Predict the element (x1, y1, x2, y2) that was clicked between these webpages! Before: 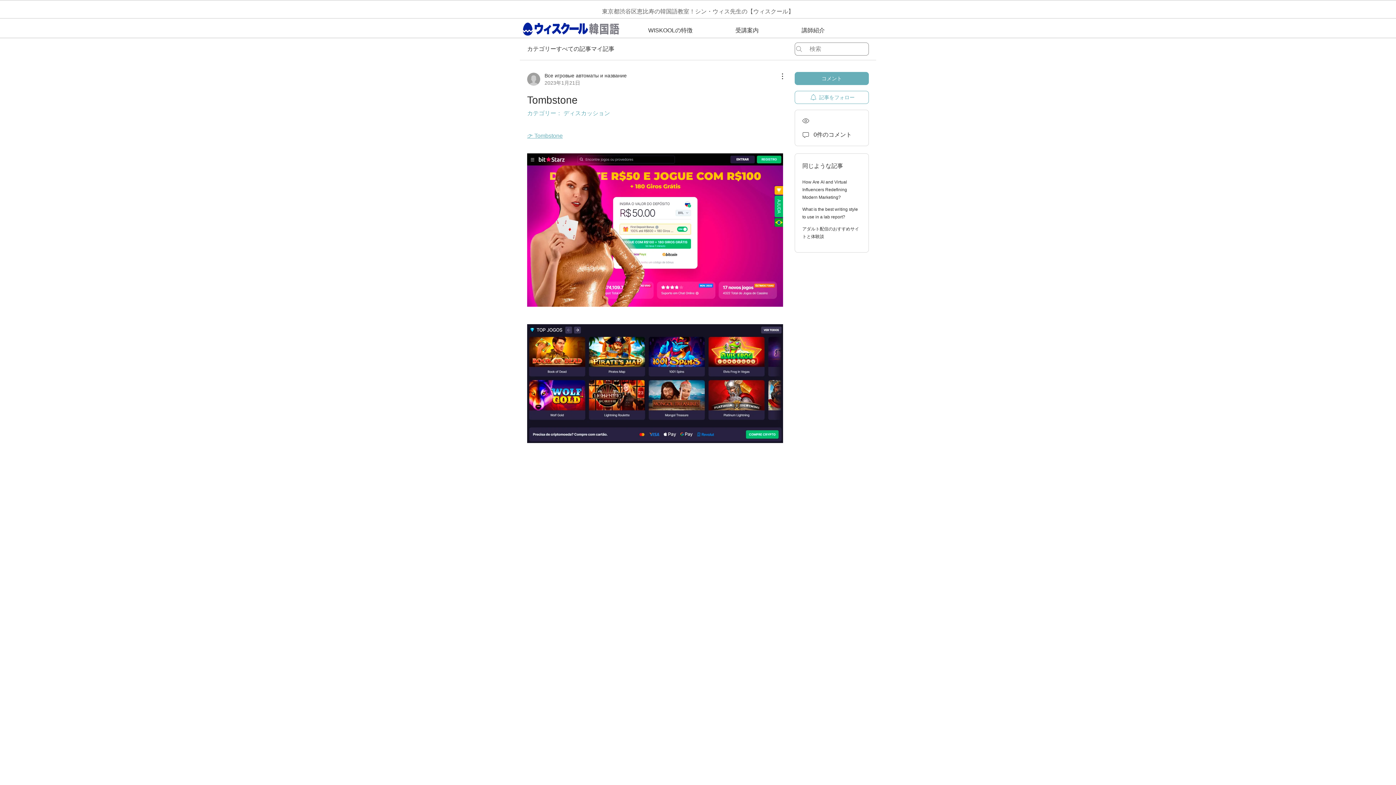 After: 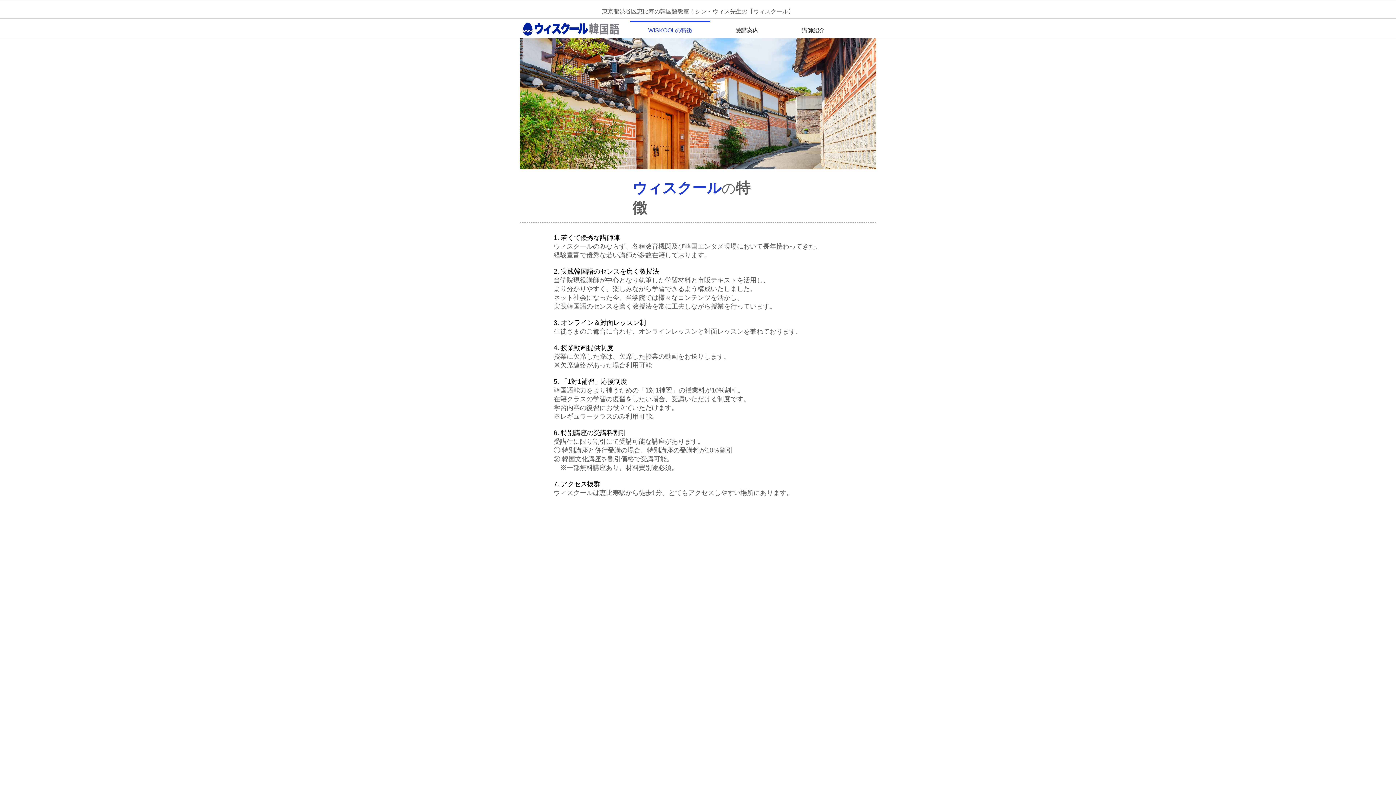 Action: label: WISKOOLの特徴 bbox: (626, 20, 714, 33)